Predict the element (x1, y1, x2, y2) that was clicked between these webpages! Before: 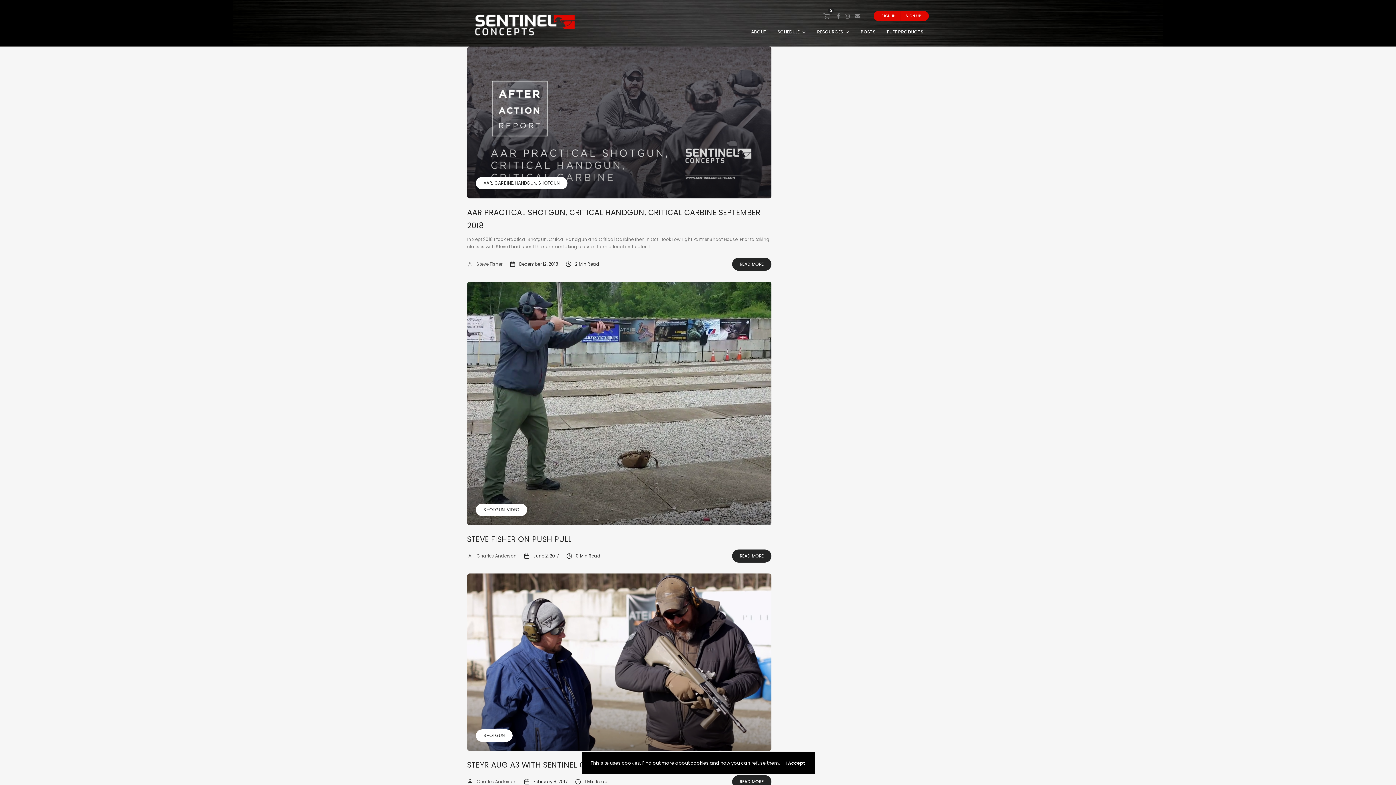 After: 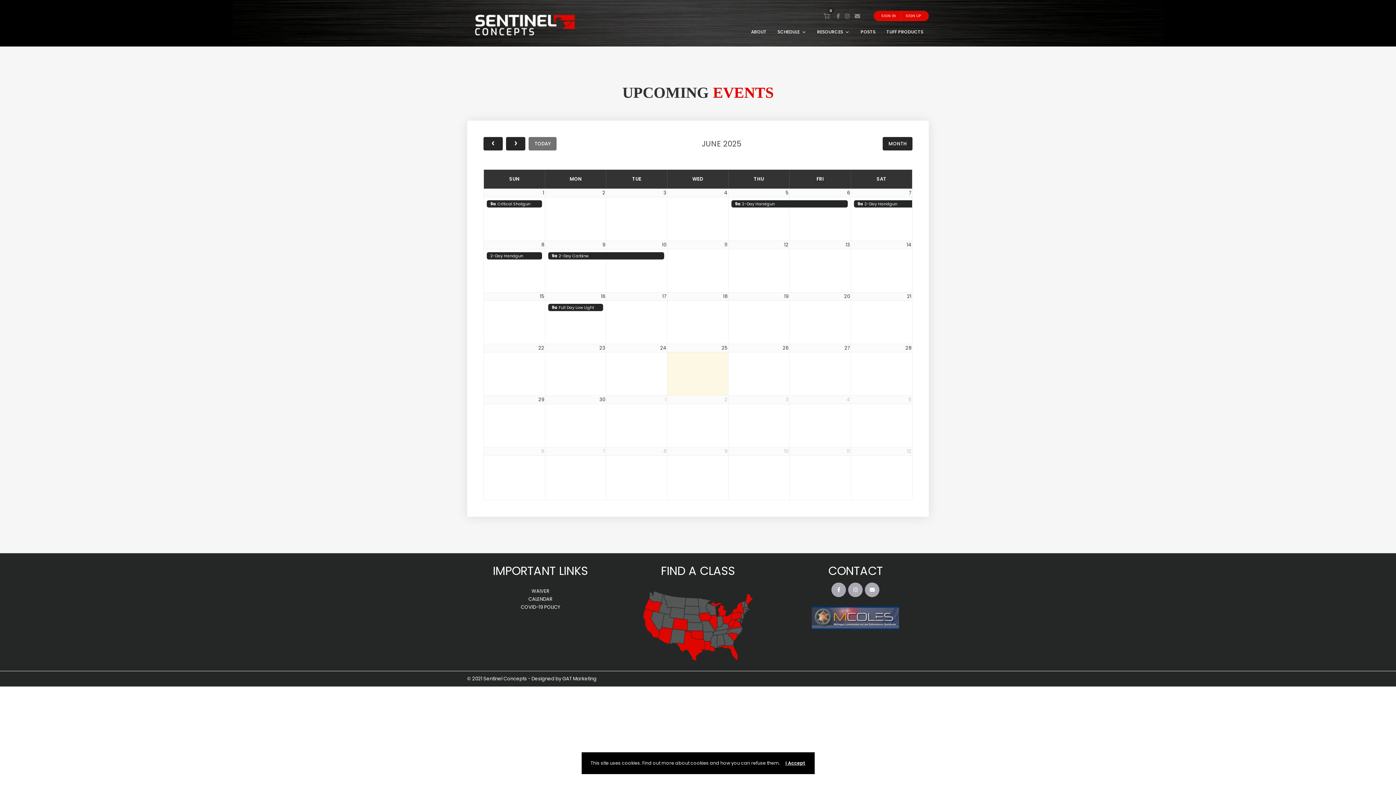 Action: label: SCHEDULE bbox: (772, 24, 811, 39)